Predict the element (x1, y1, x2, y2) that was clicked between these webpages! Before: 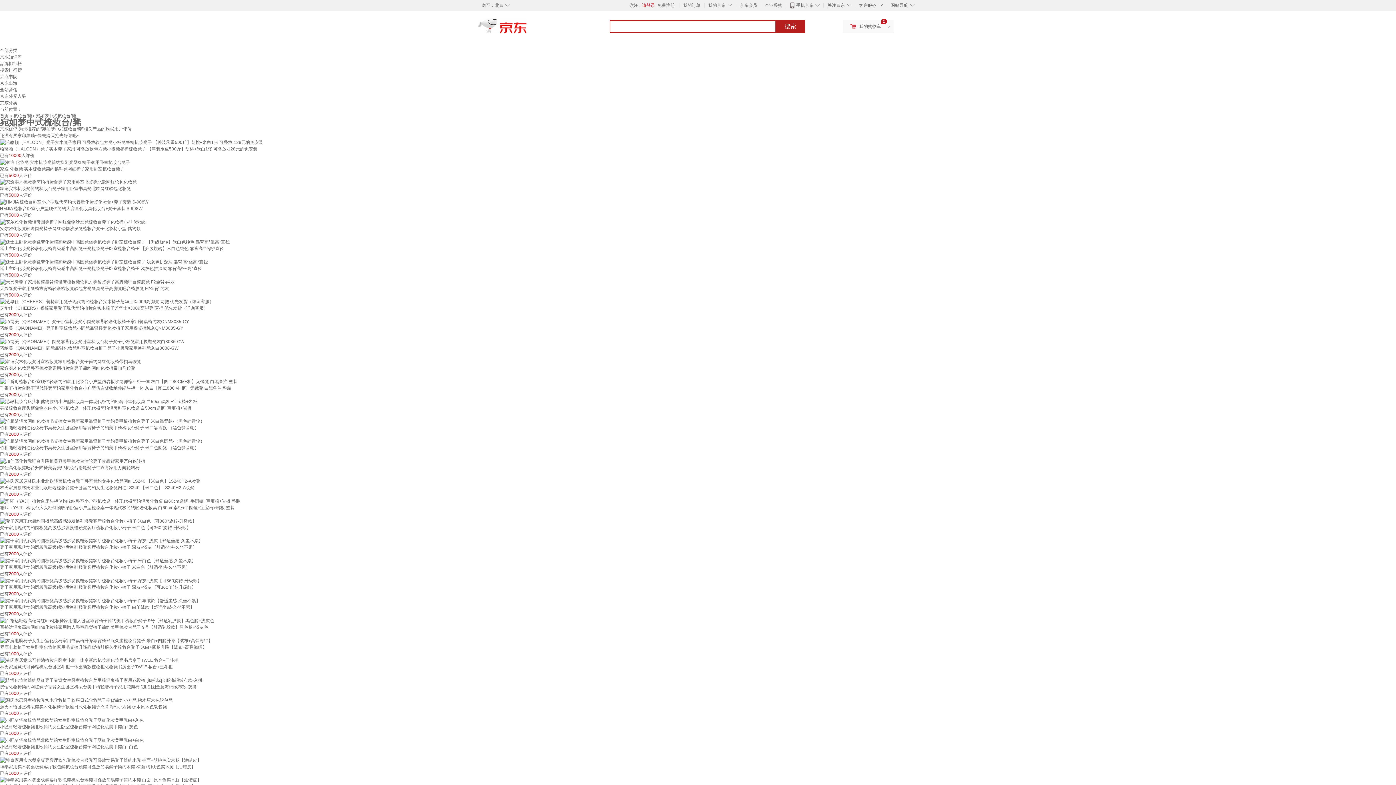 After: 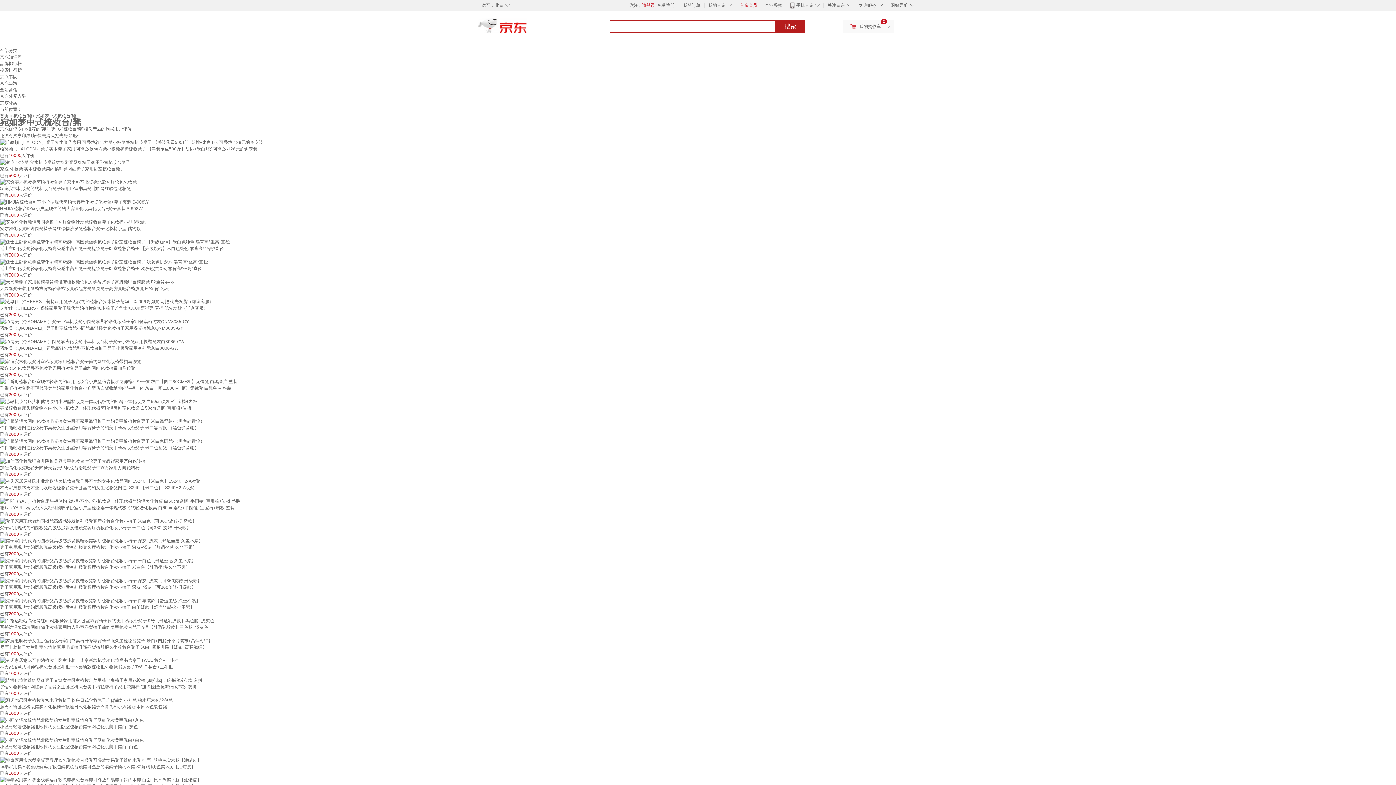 Action: bbox: (740, 2, 757, 8) label: 京东会员